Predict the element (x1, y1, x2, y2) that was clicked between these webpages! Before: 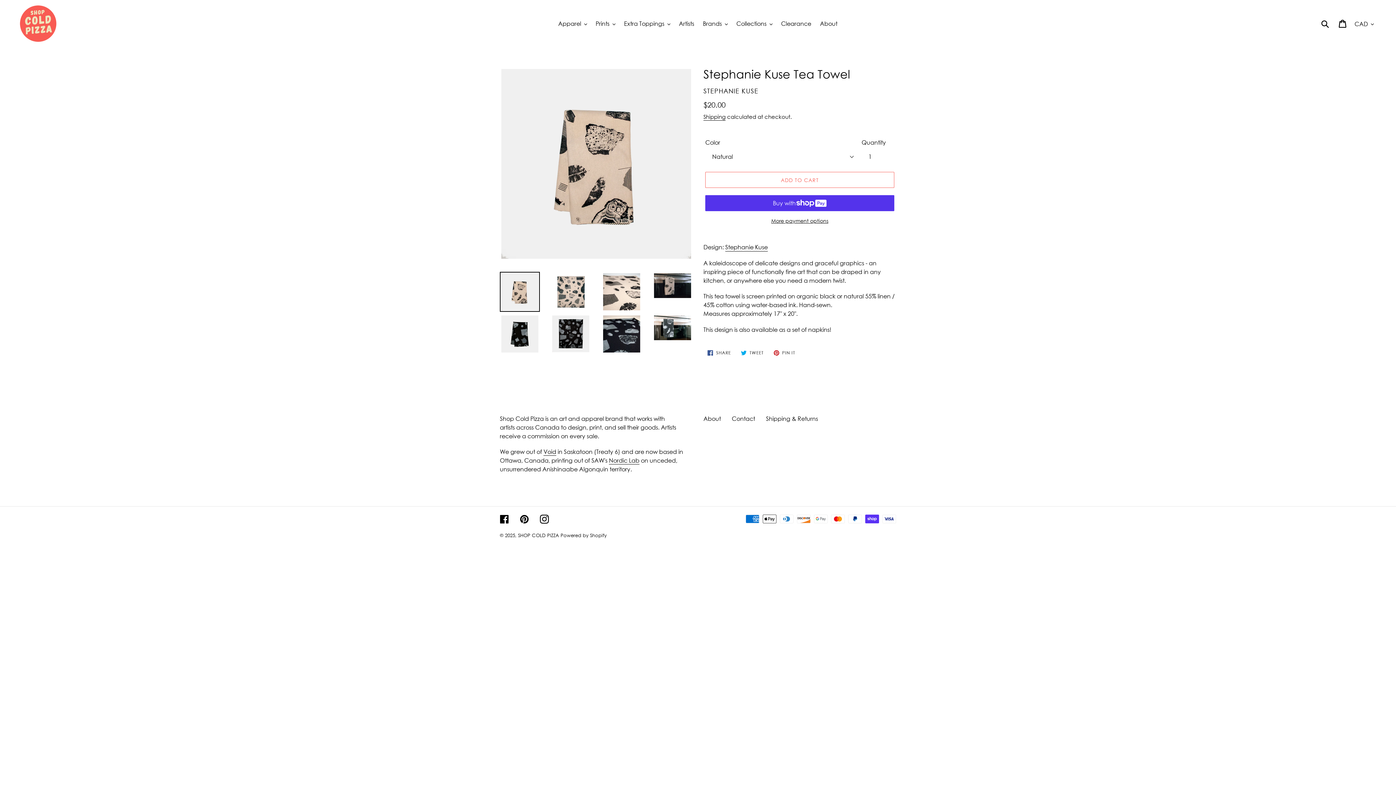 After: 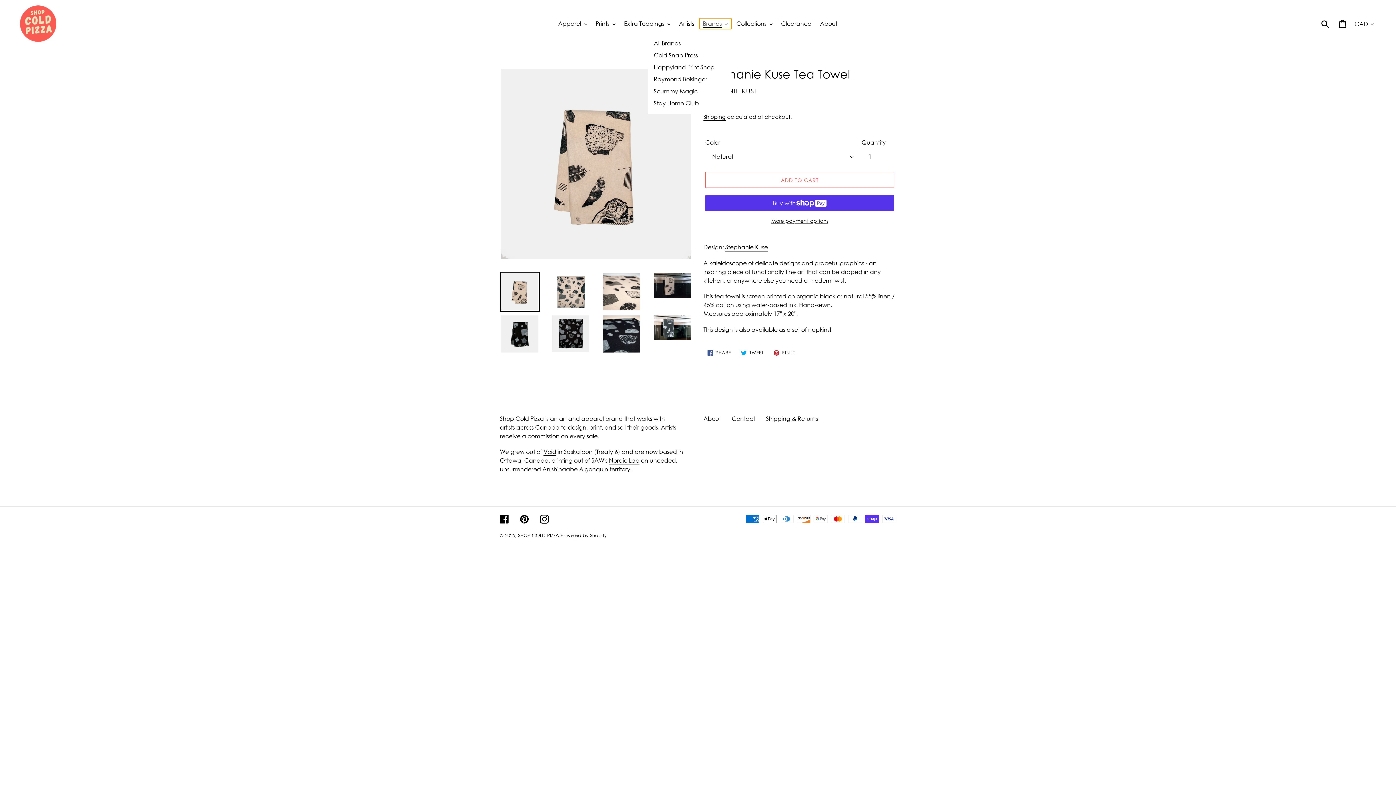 Action: bbox: (699, 18, 731, 29) label: Brands